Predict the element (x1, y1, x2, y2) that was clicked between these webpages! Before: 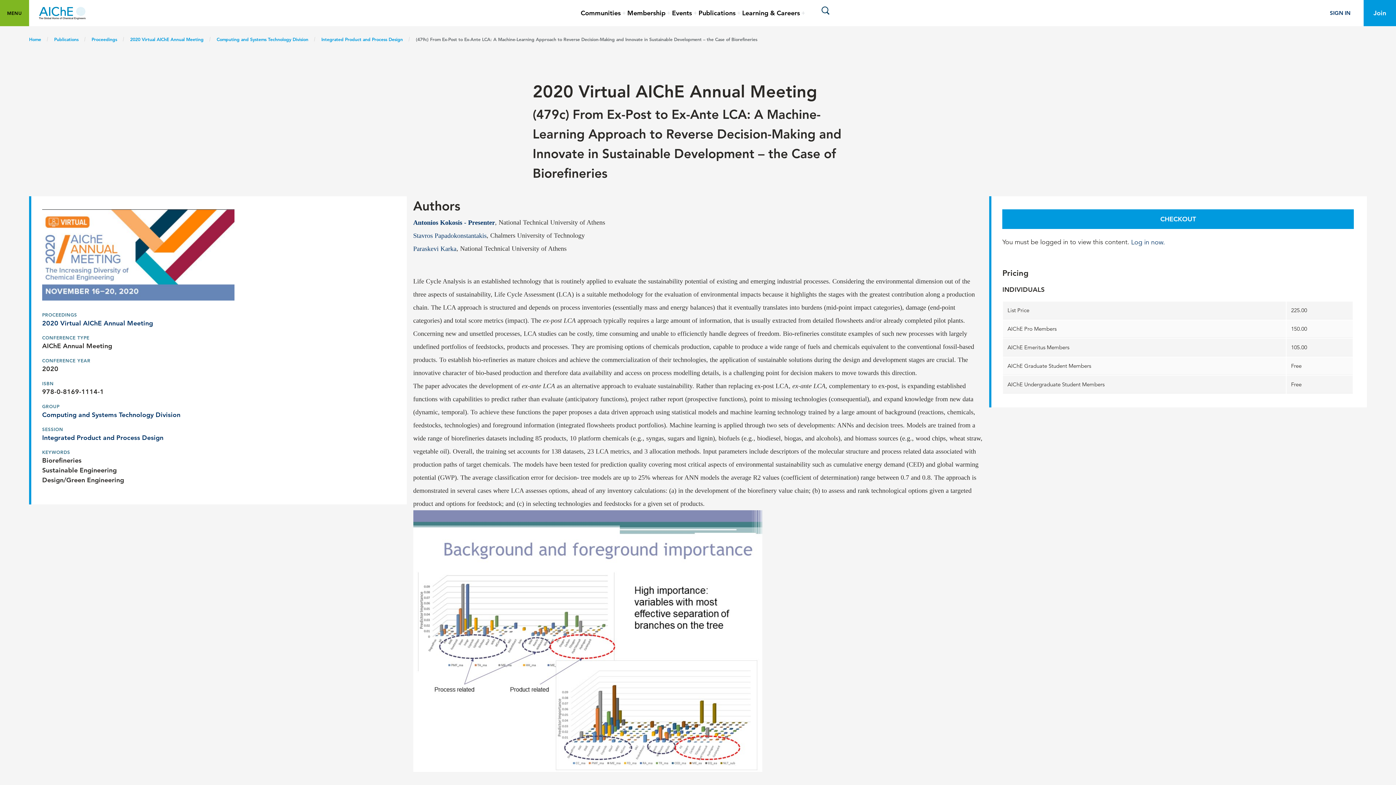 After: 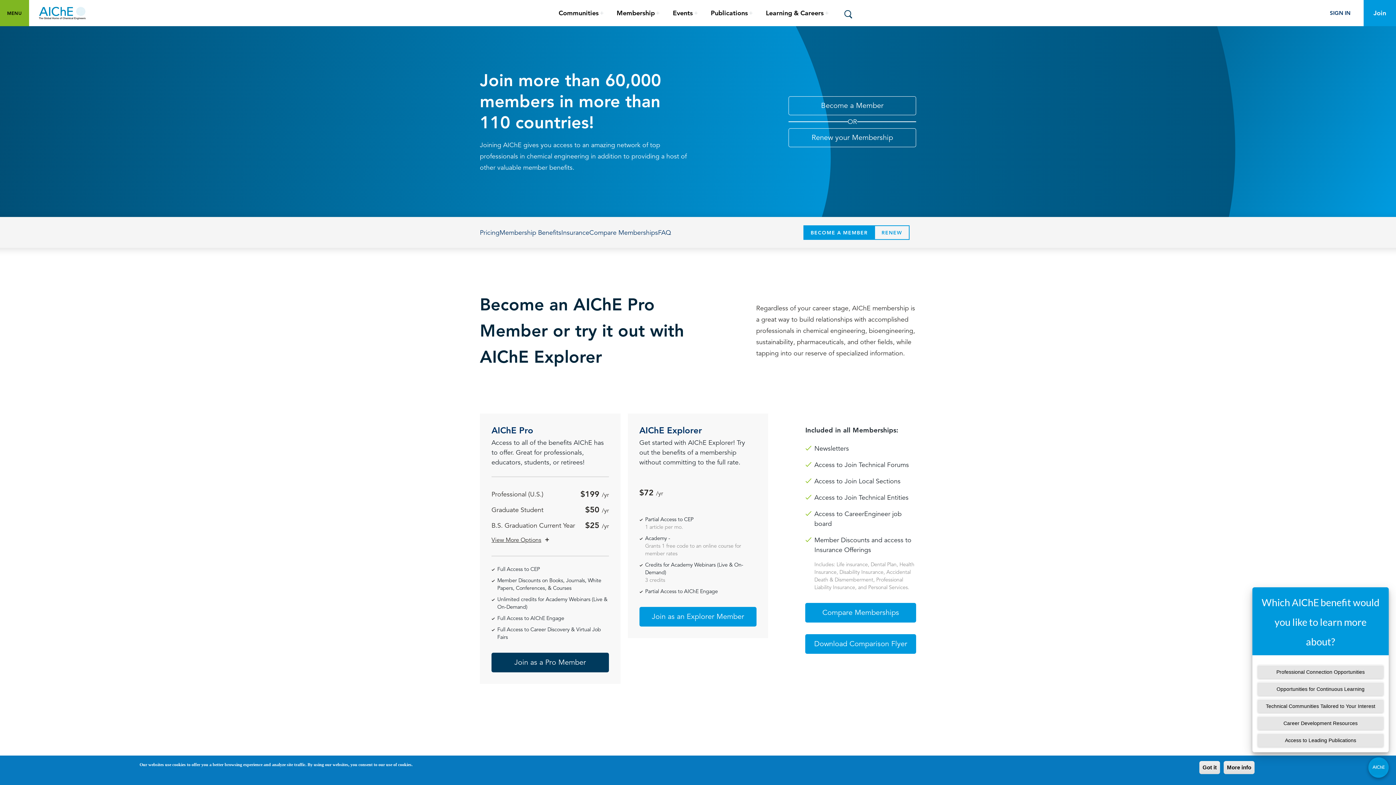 Action: label: Membership bbox: (627, 0, 672, 26)